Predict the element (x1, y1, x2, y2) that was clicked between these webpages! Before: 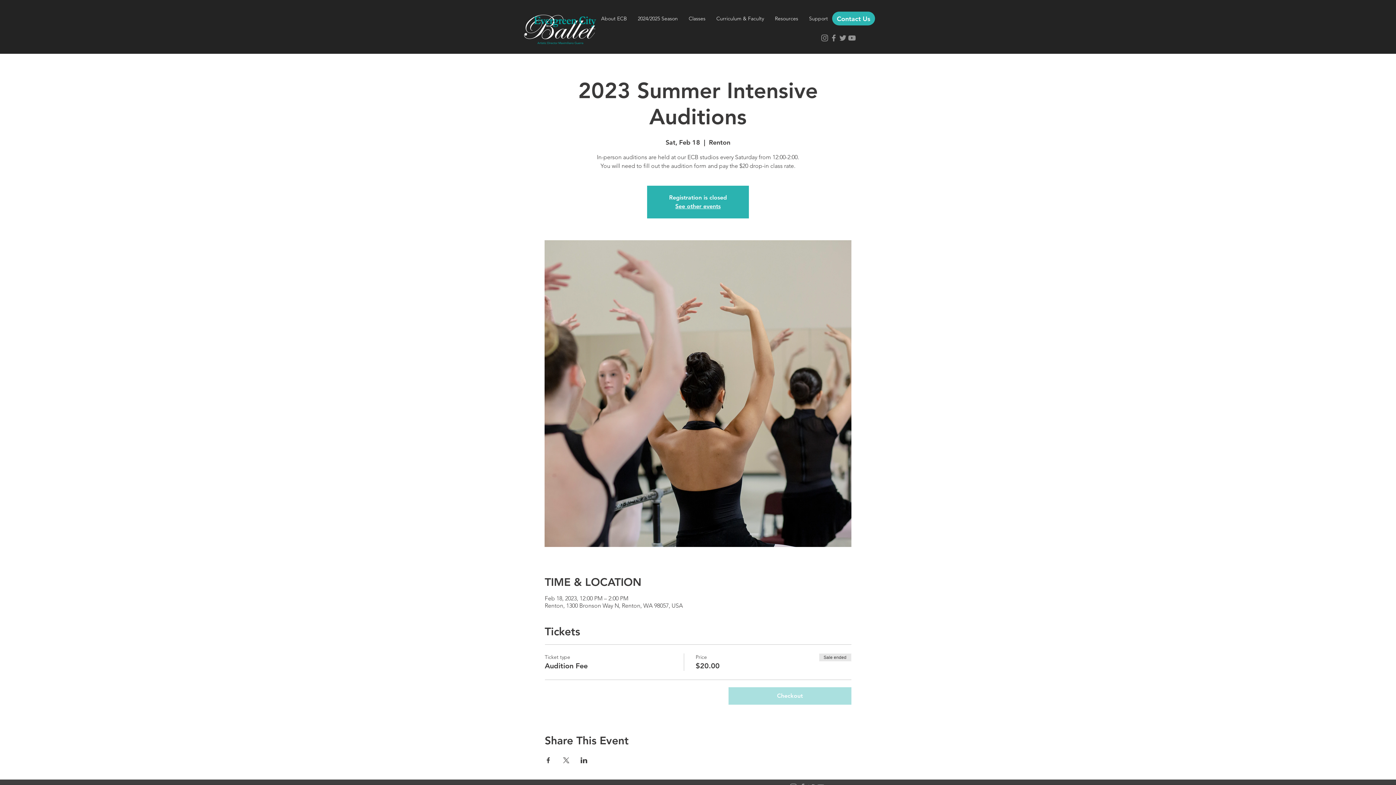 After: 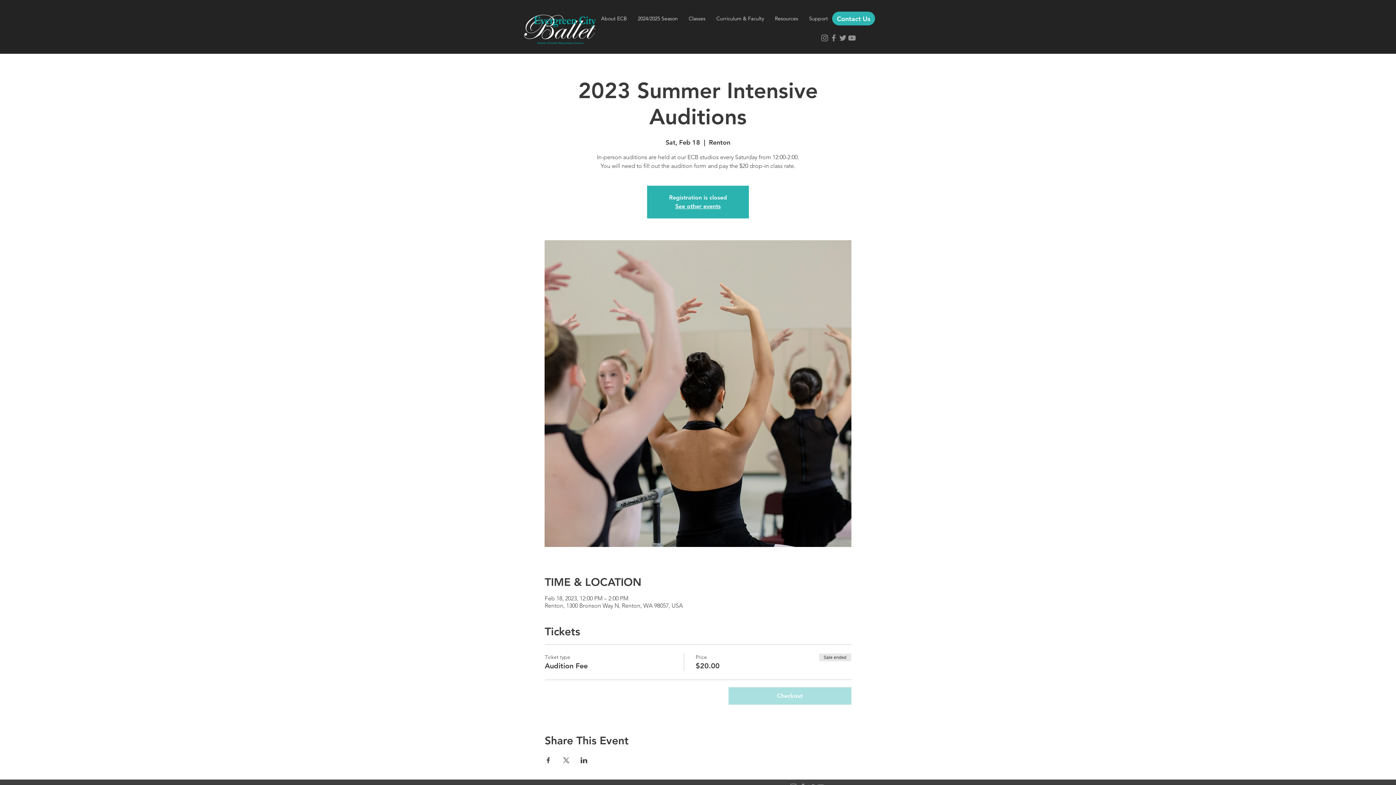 Action: bbox: (769, 8, 803, 29) label: Resources